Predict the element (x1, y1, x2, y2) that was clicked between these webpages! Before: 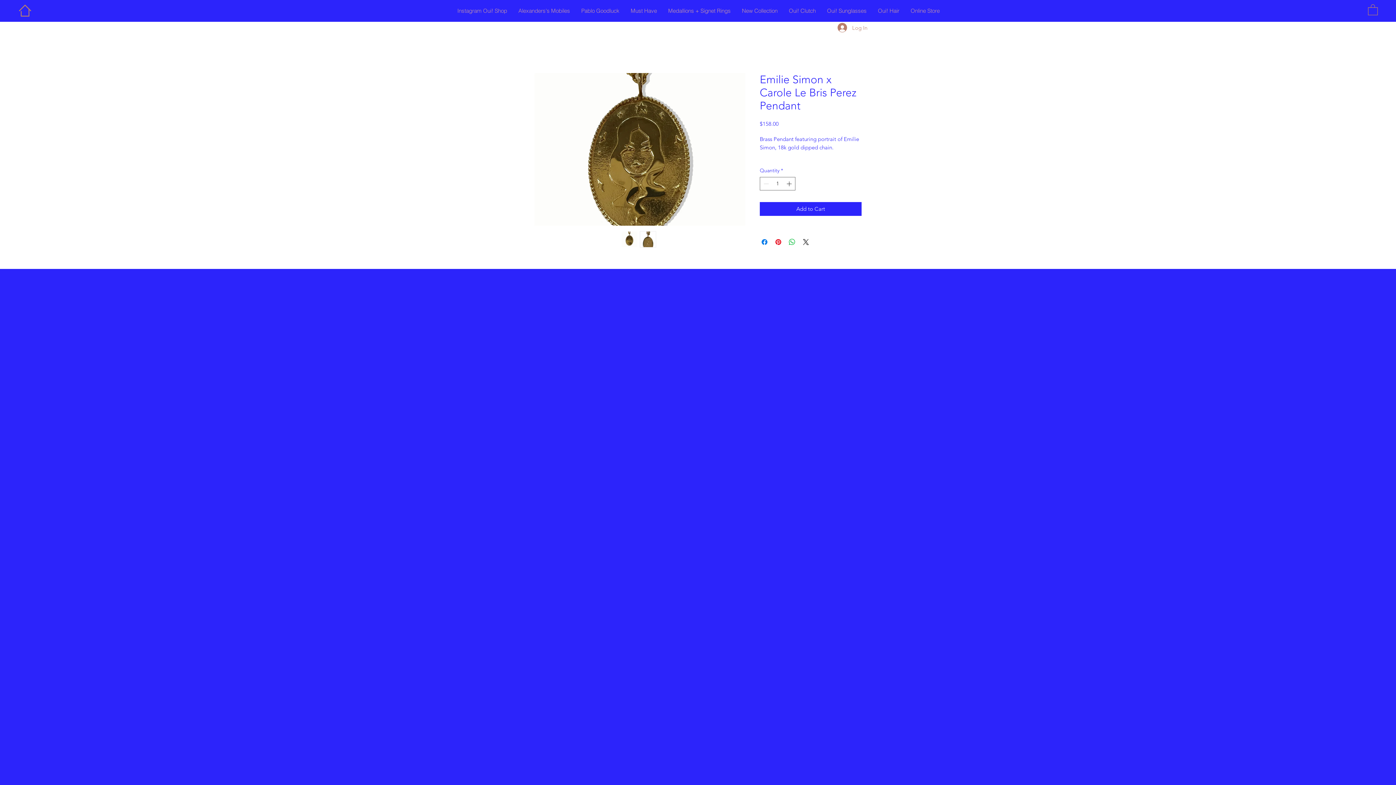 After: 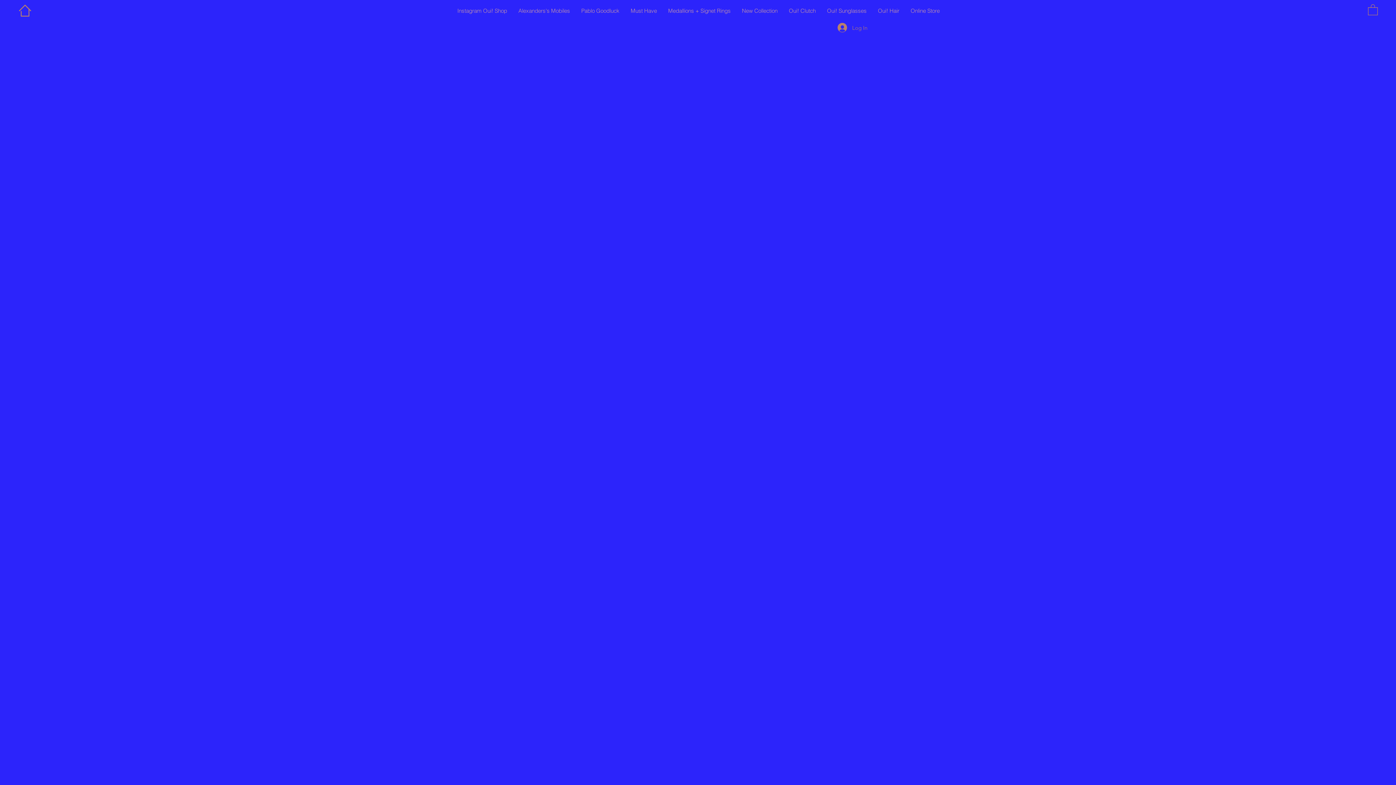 Action: bbox: (905, 0, 945, 21) label: Online Store